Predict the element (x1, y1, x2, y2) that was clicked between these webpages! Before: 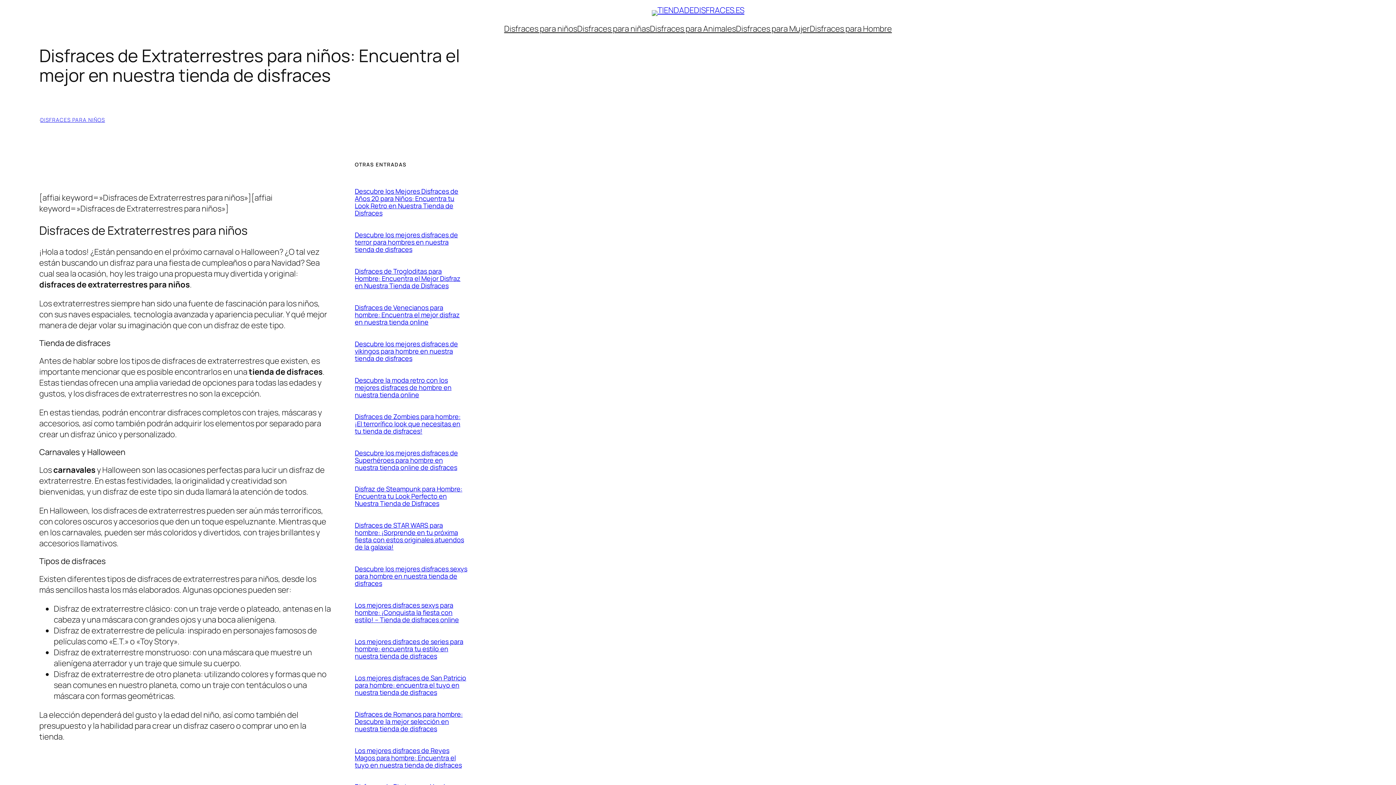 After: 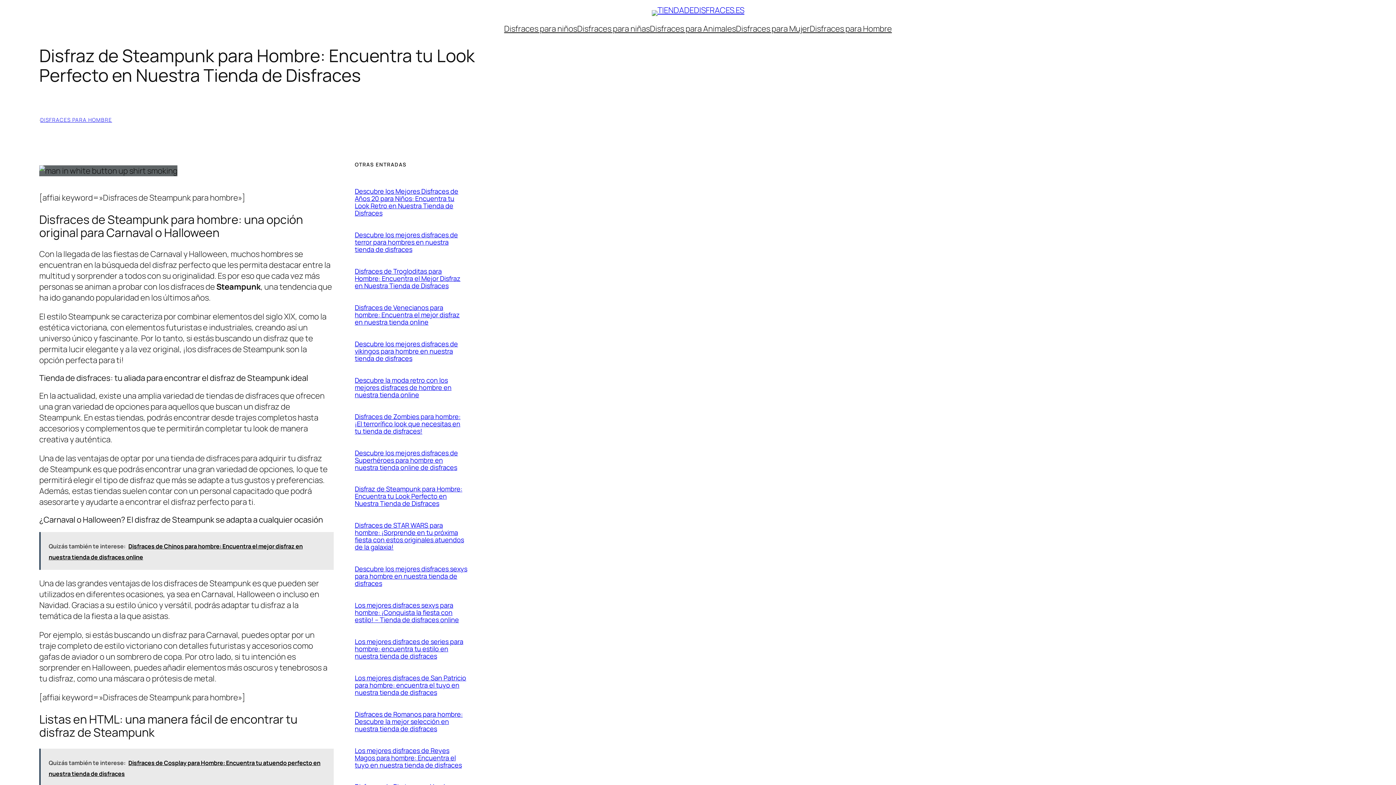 Action: label: Disfraz de Steampunk para Hombre: Encuentra tu Look Perfecto en Nuestra Tienda de Disfraces bbox: (354, 484, 462, 508)